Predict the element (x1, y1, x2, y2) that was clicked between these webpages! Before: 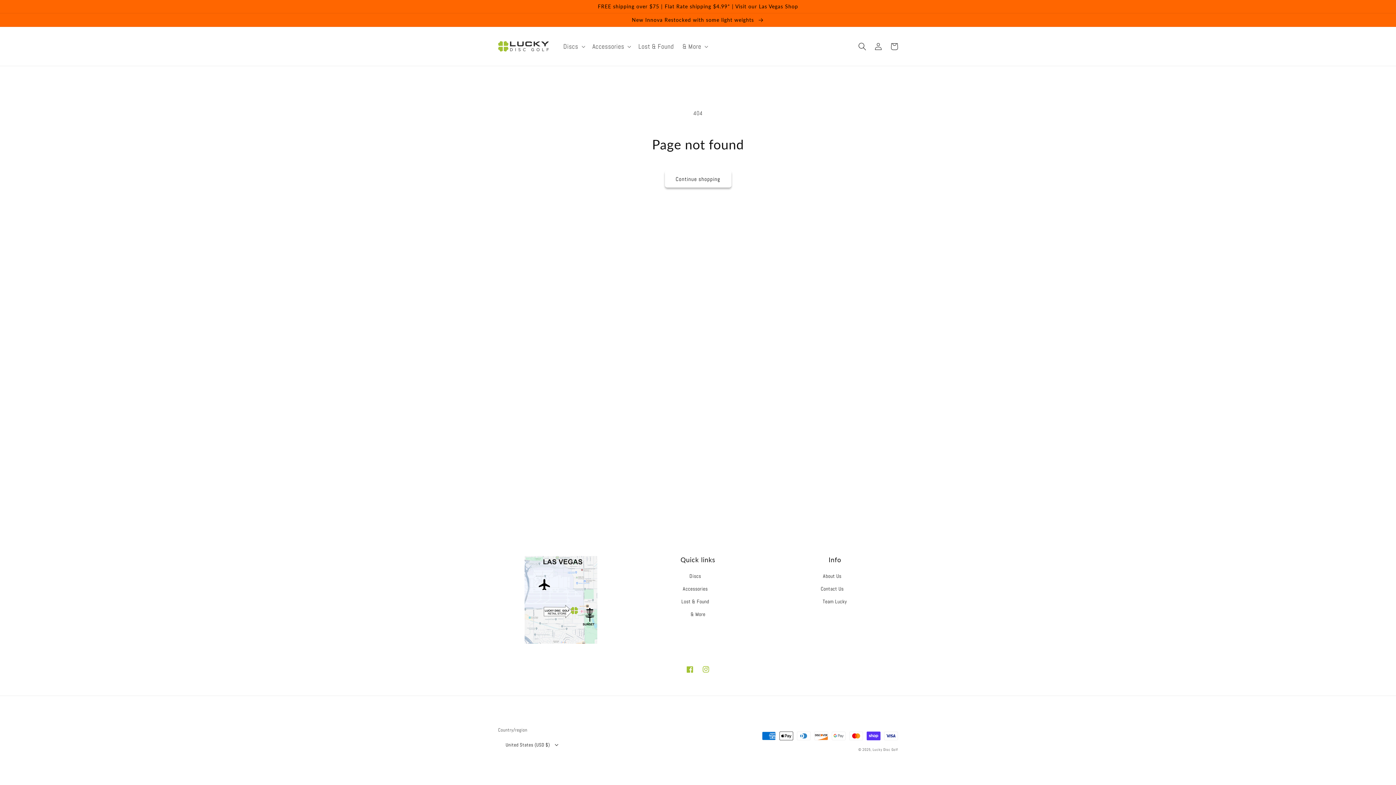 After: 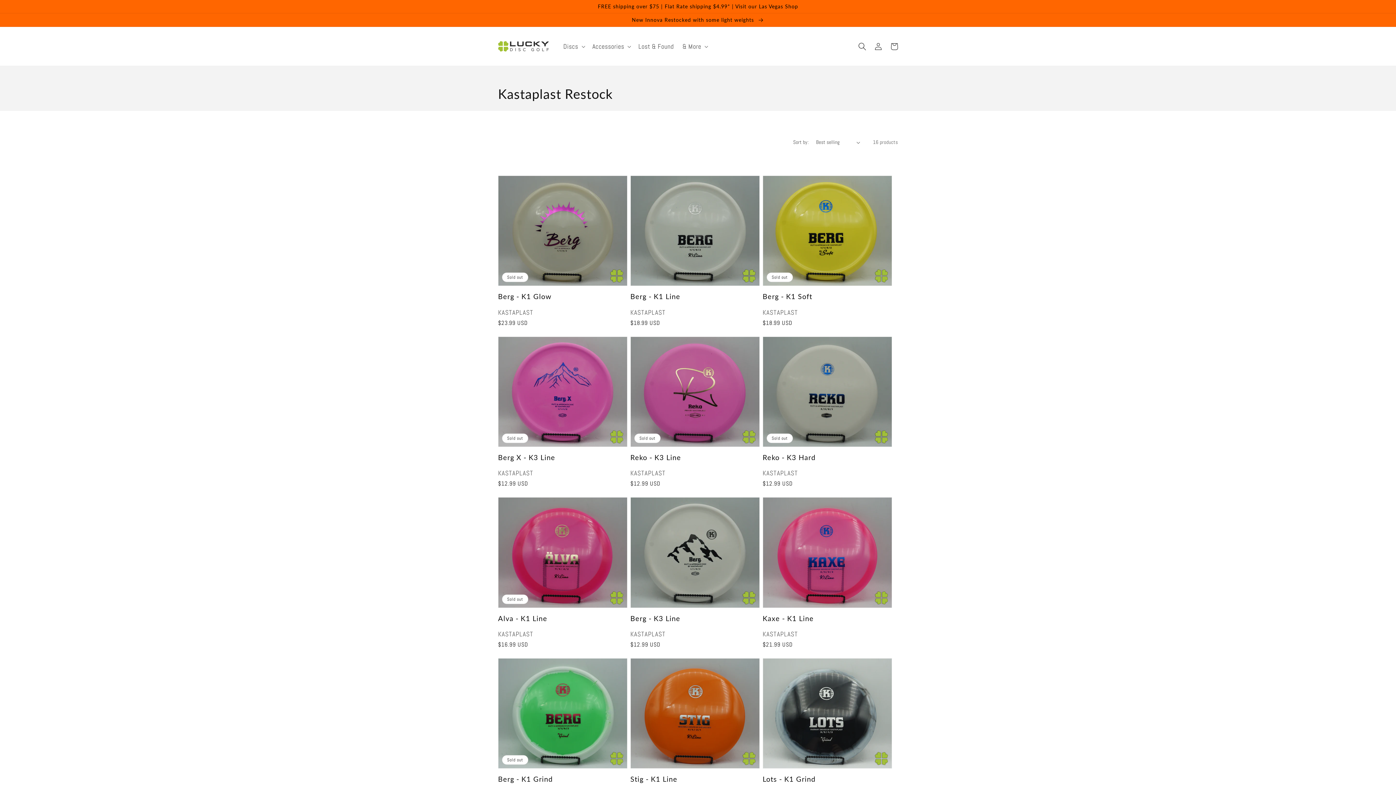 Action: bbox: (0, 13, 1396, 26) label: New Innova Restocked with some light weights 